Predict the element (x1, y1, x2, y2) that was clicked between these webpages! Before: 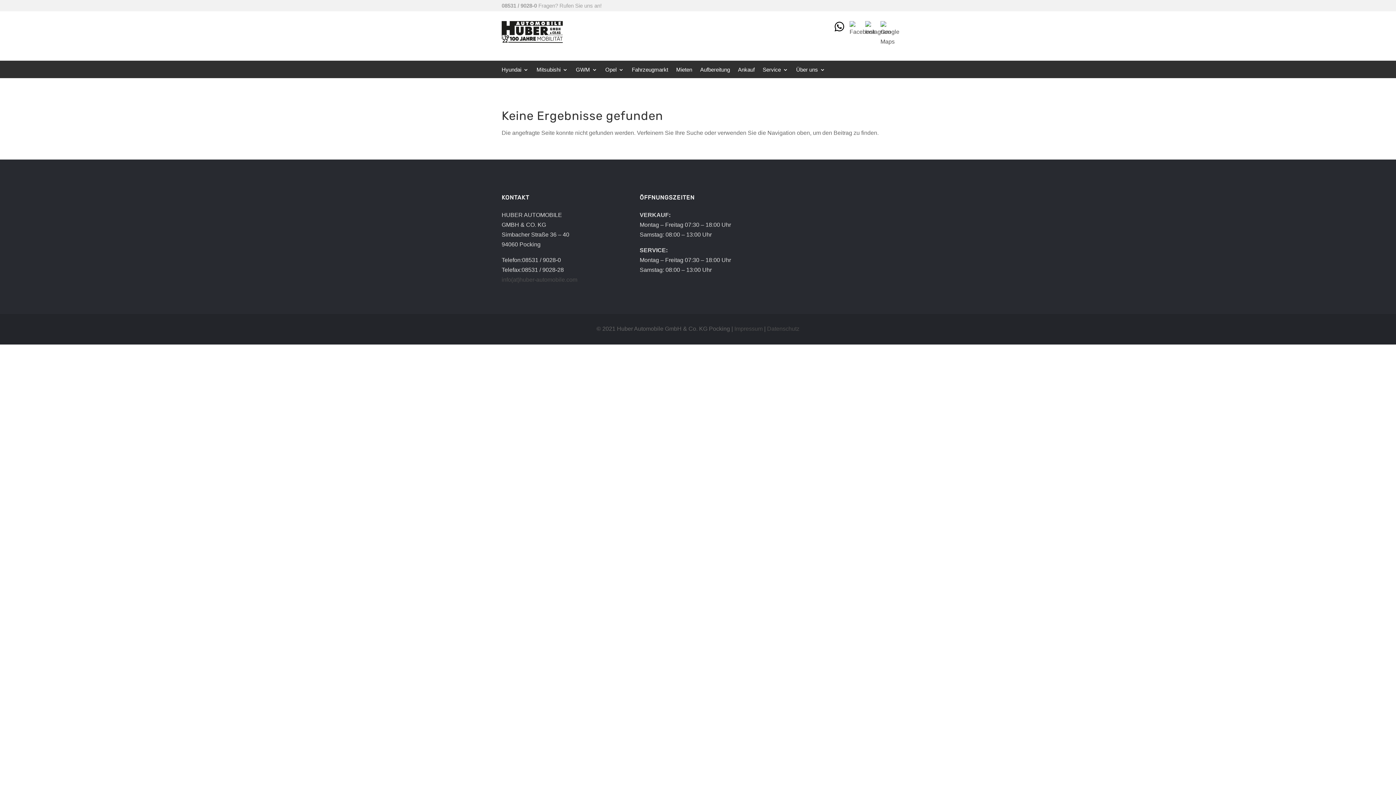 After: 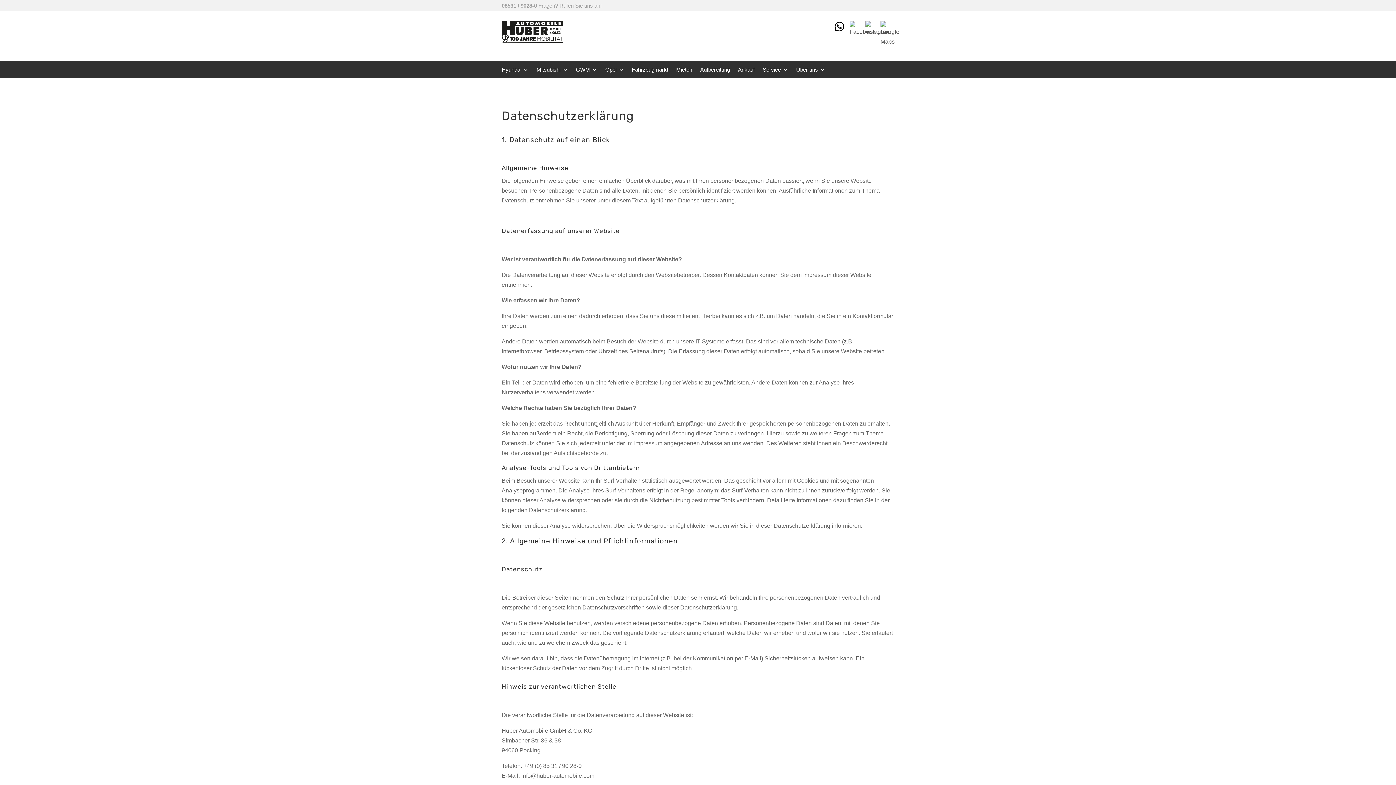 Action: label: Datenschutz bbox: (767, 325, 799, 332)